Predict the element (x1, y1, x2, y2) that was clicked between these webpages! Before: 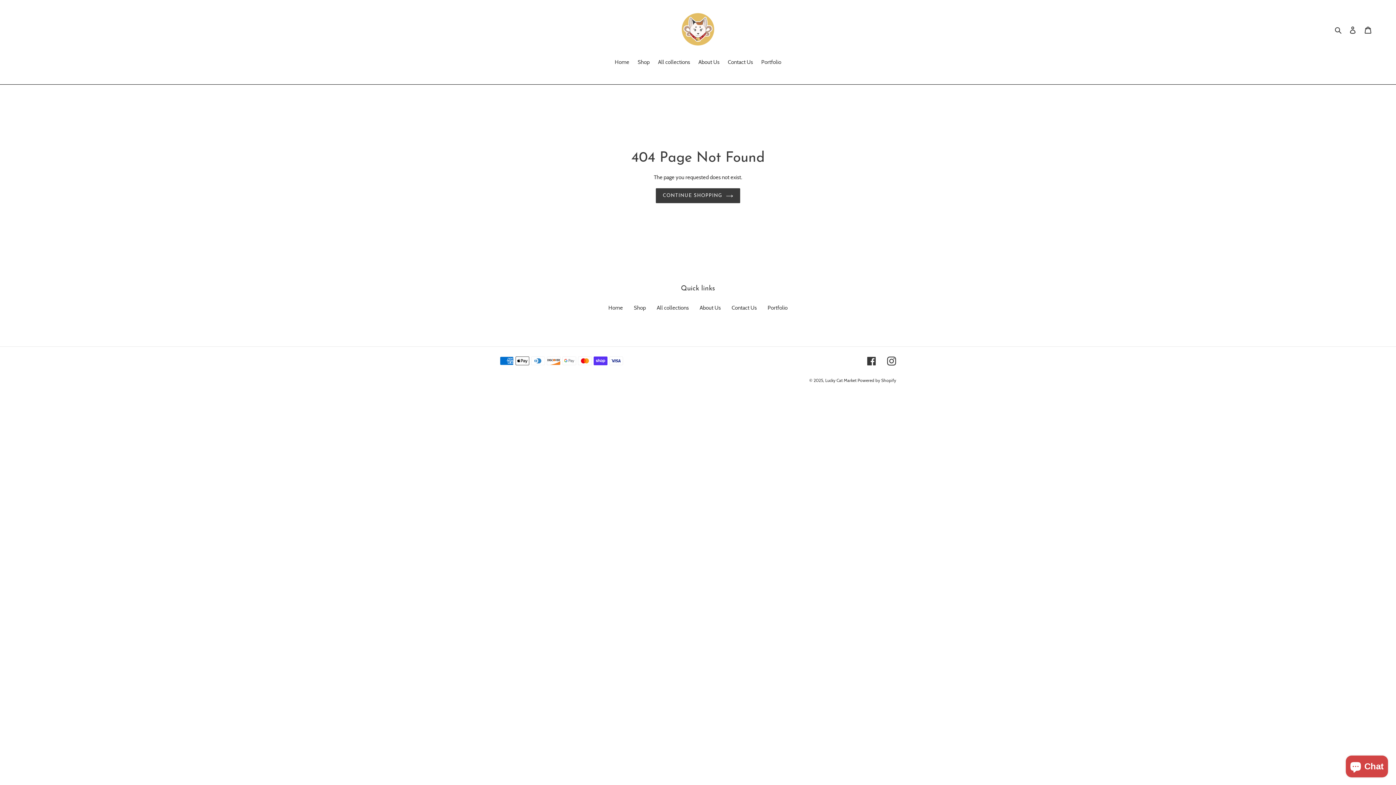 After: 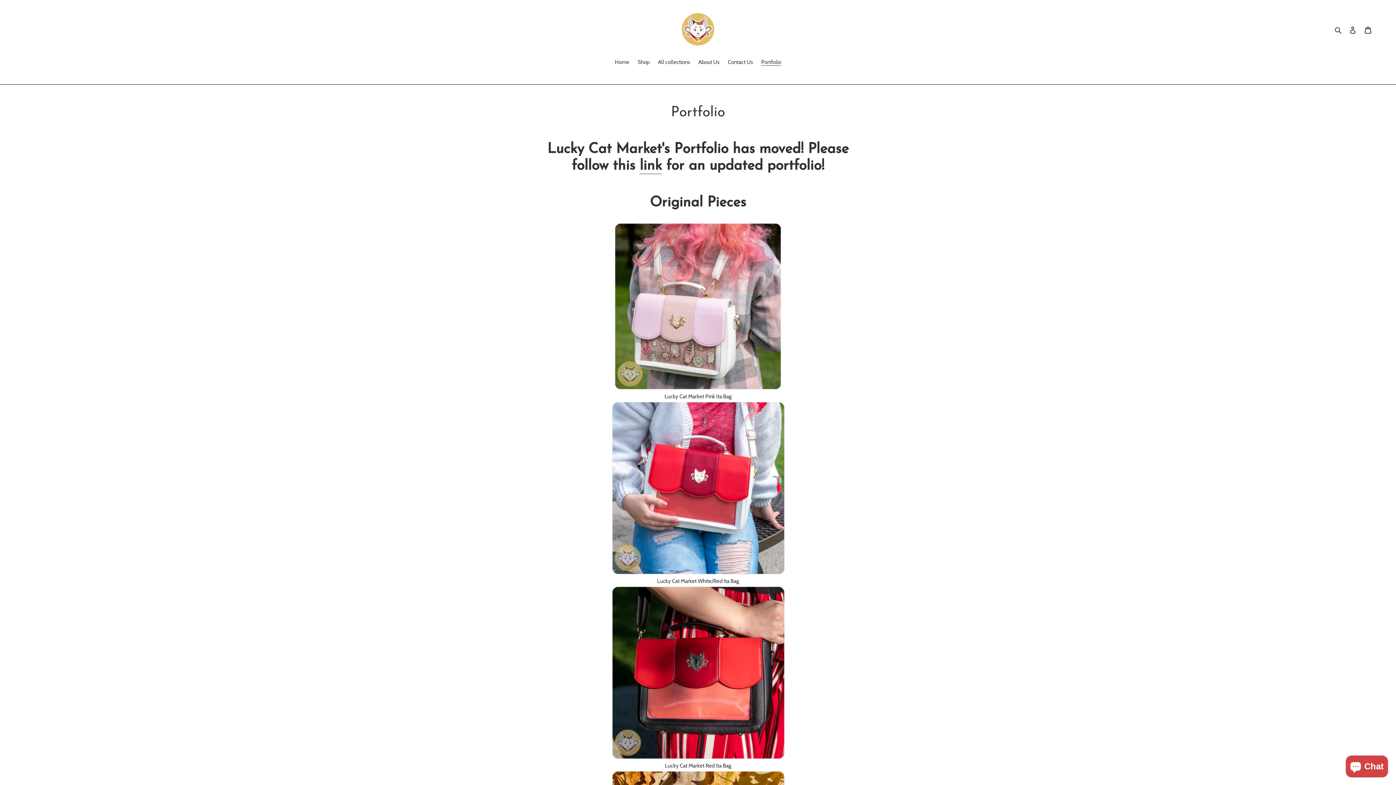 Action: bbox: (767, 304, 787, 311) label: Portfolio